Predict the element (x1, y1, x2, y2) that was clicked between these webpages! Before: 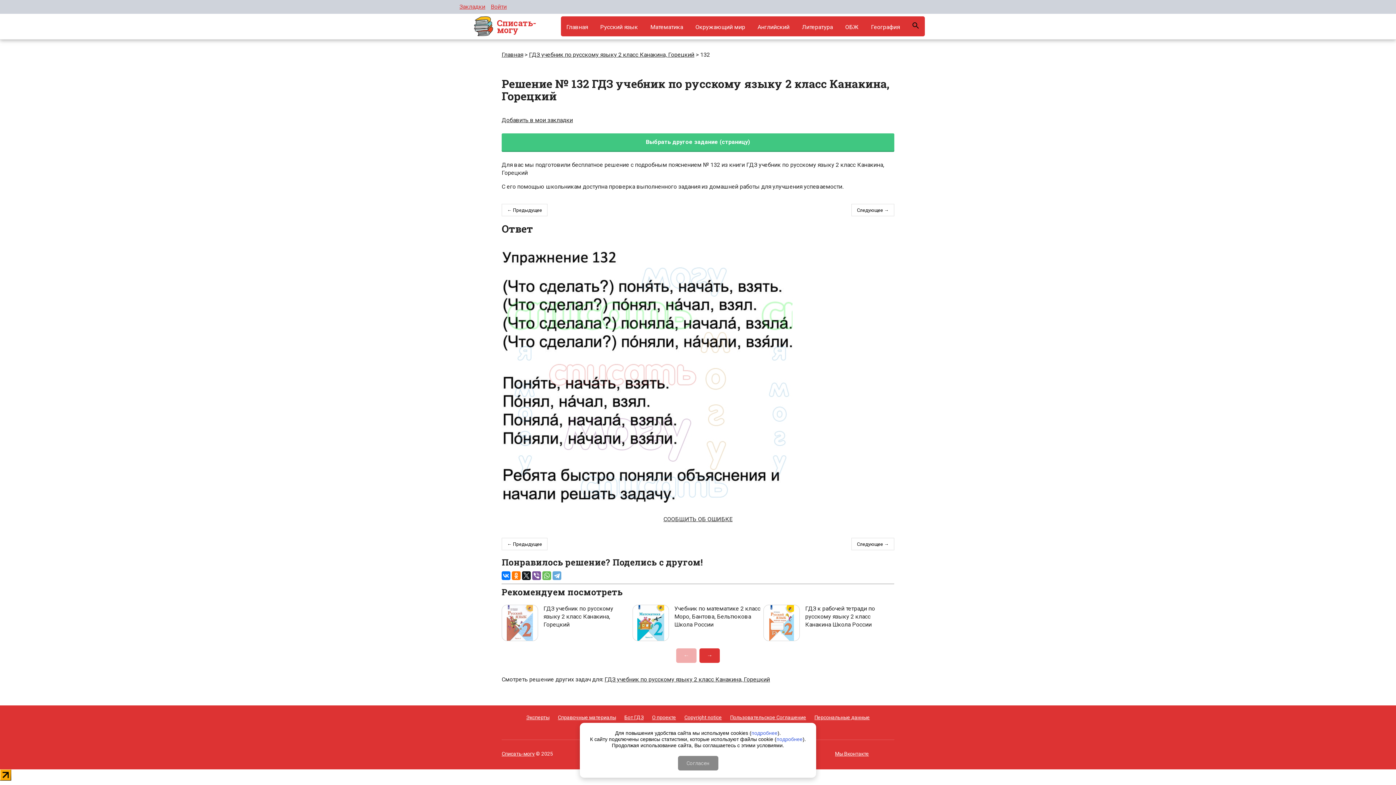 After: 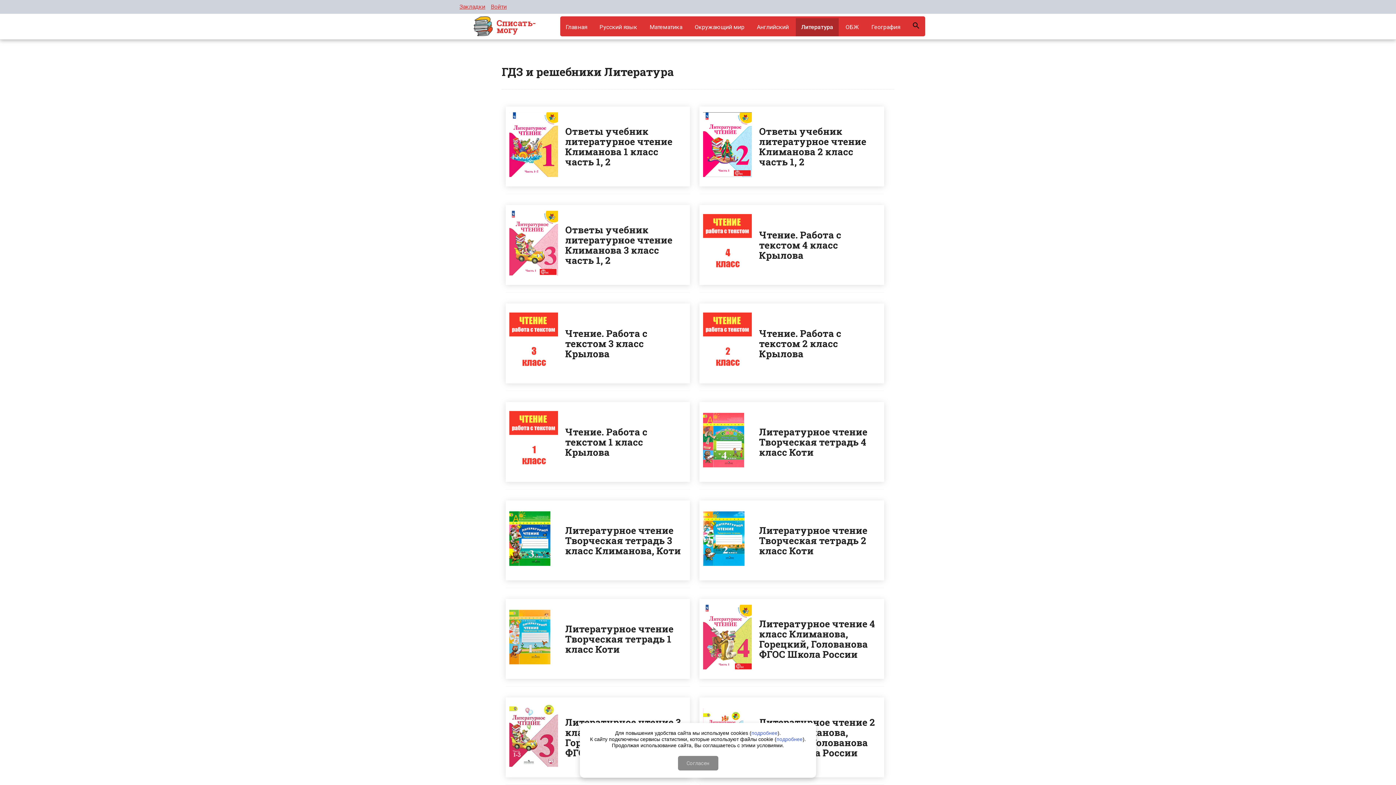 Action: bbox: (796, 18, 838, 36) label: Литература